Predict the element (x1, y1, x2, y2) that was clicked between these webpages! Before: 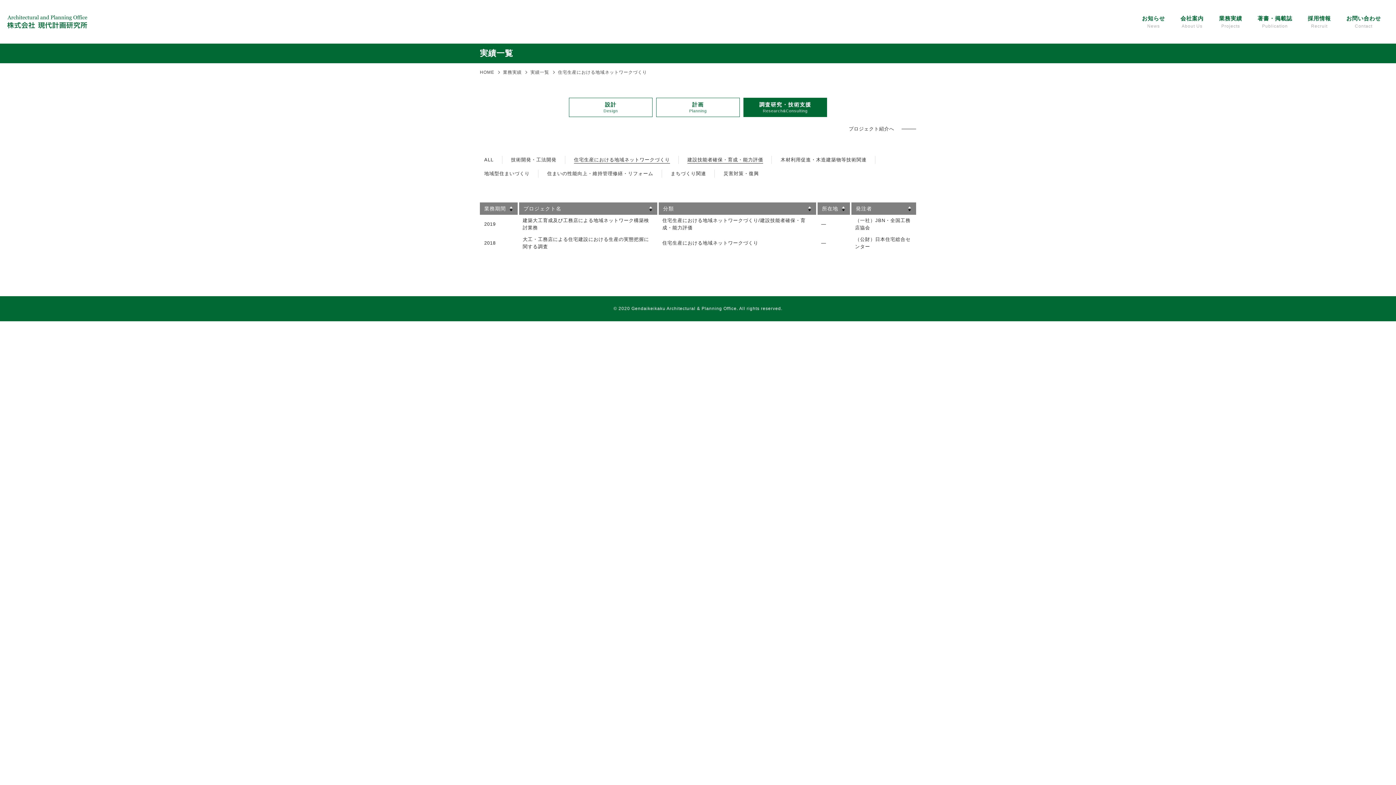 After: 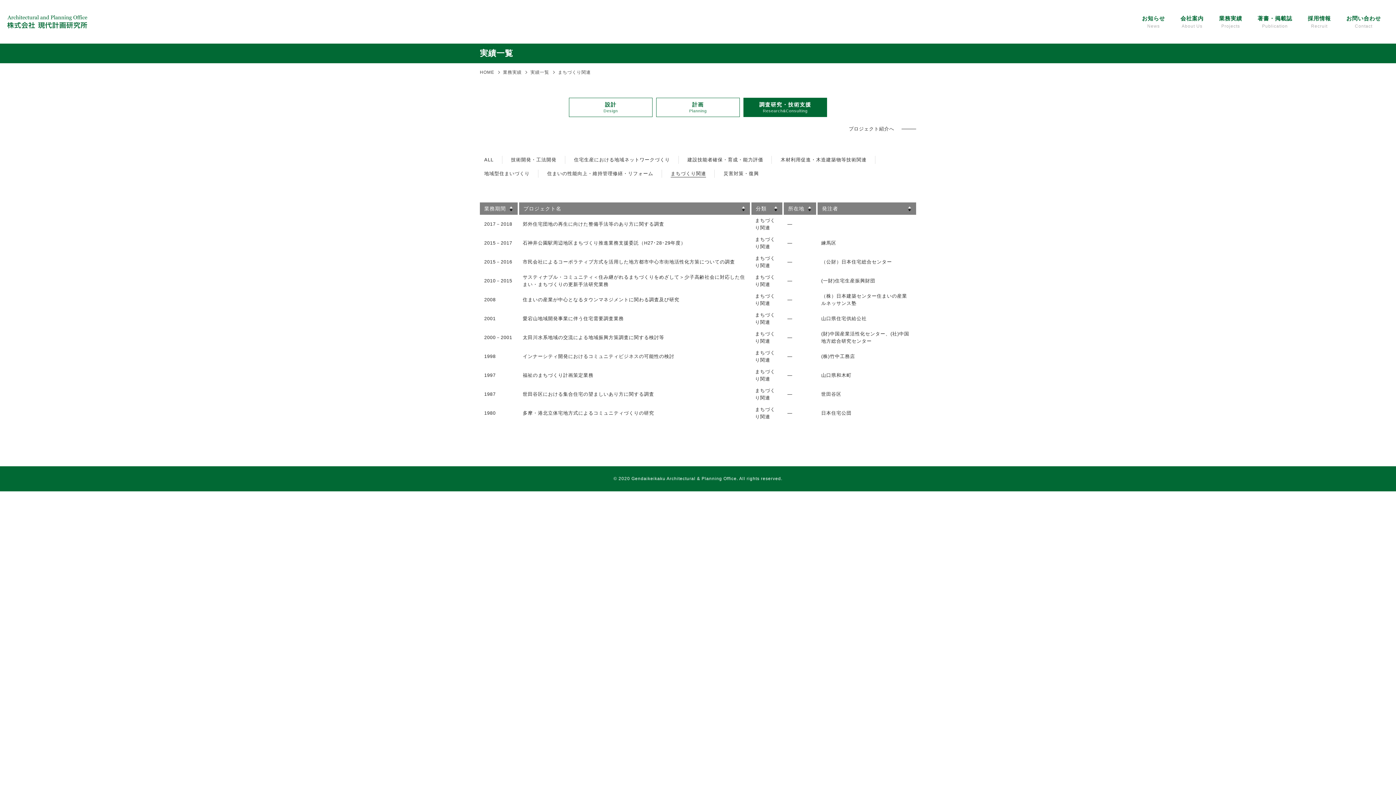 Action: bbox: (670, 170, 706, 176) label: まちづくり関連